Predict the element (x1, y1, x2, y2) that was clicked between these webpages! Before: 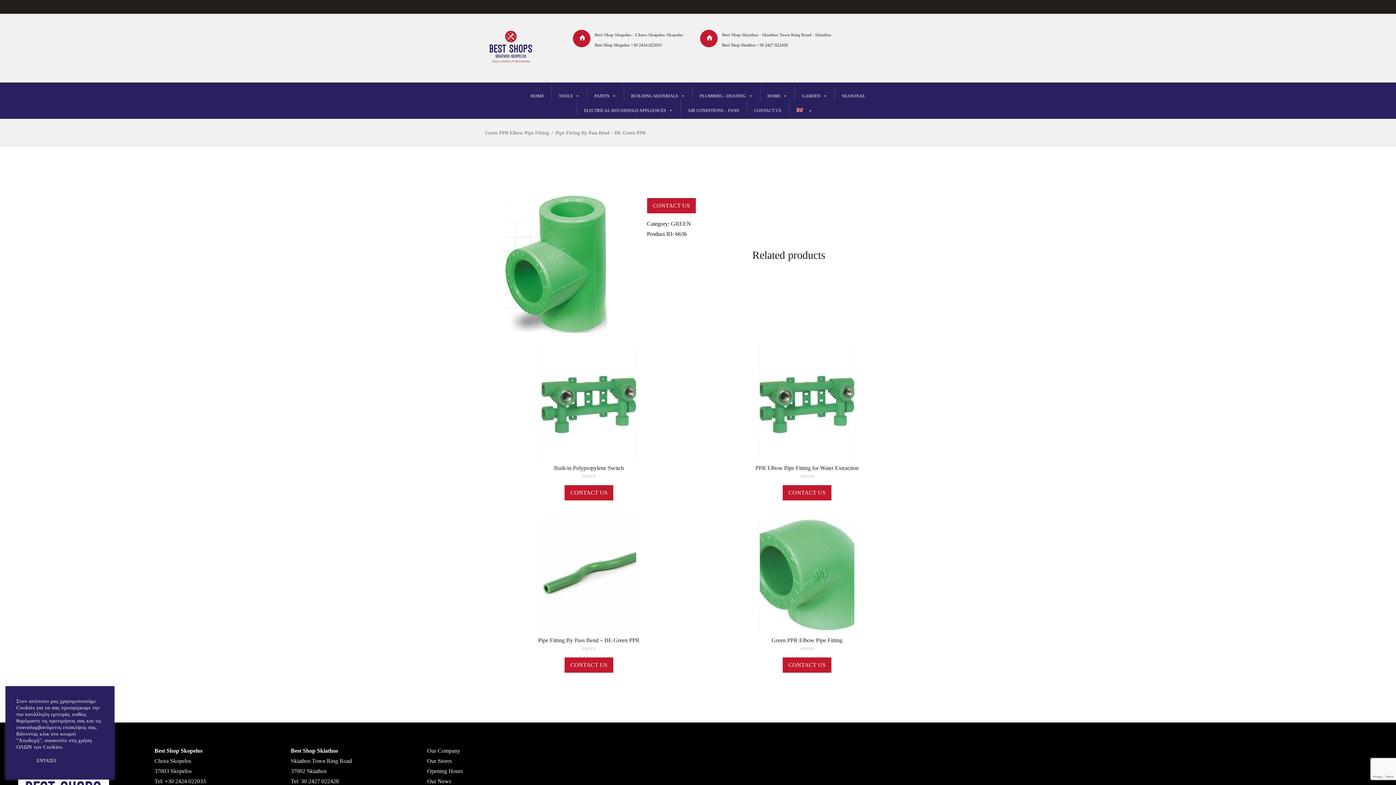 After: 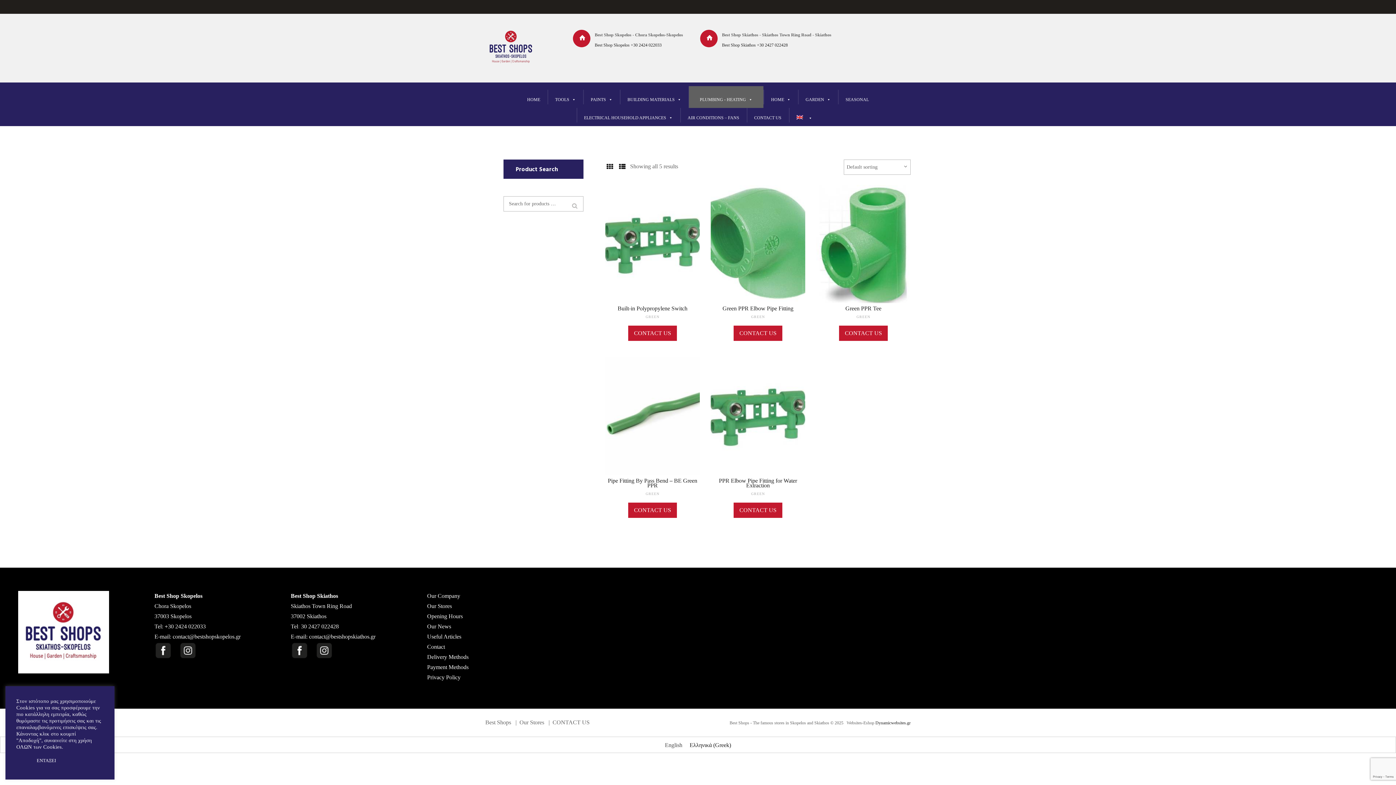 Action: label: GREEN bbox: (582, 646, 596, 650)